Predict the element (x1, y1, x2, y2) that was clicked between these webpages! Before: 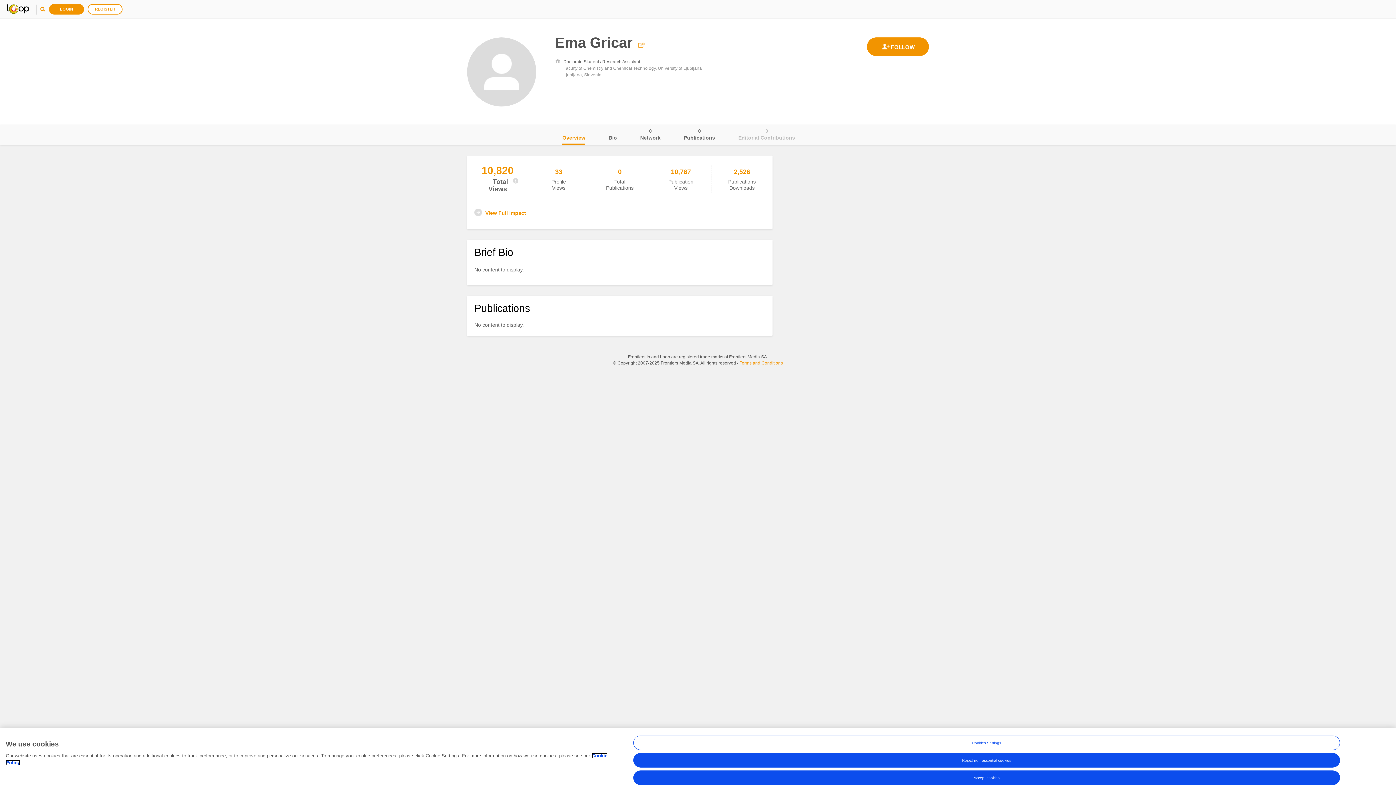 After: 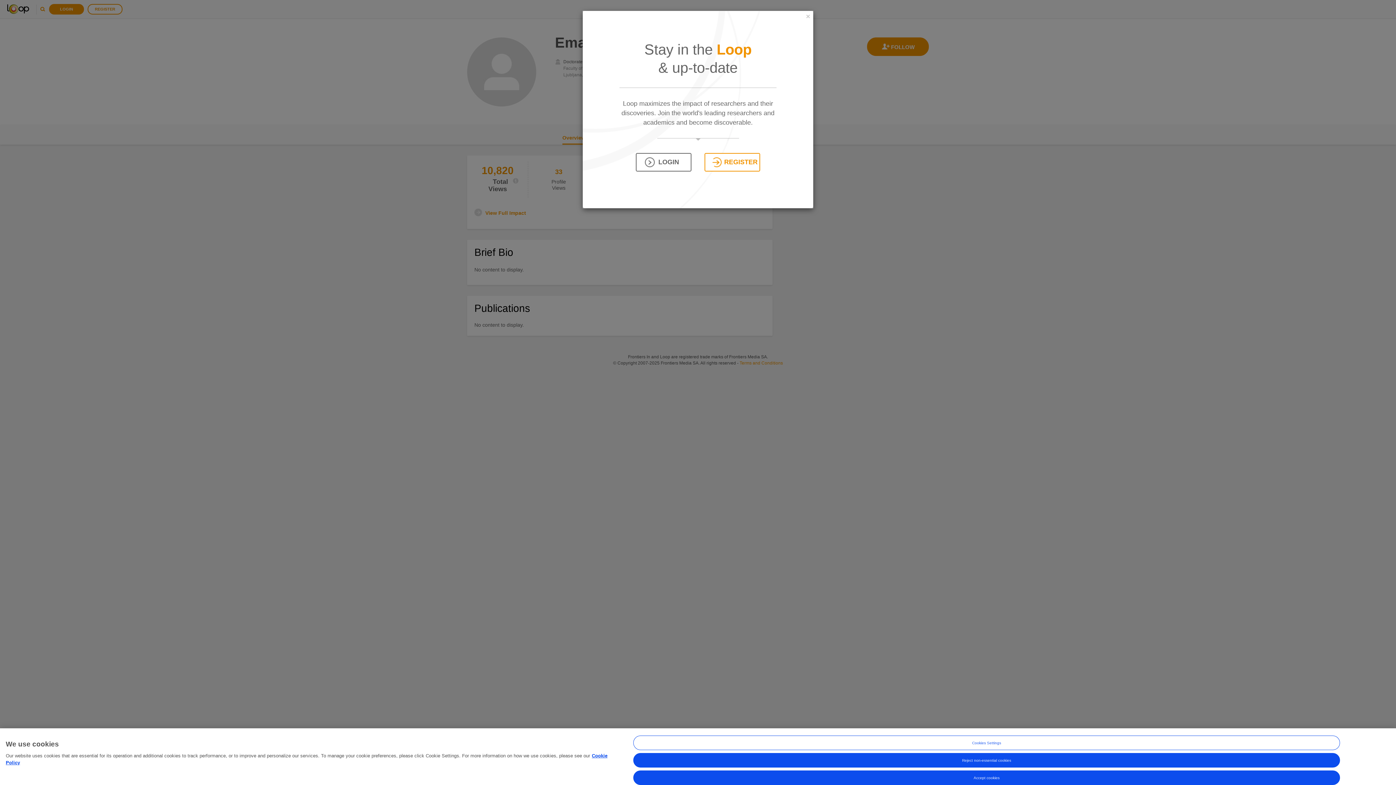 Action: bbox: (867, 37, 929, 56)